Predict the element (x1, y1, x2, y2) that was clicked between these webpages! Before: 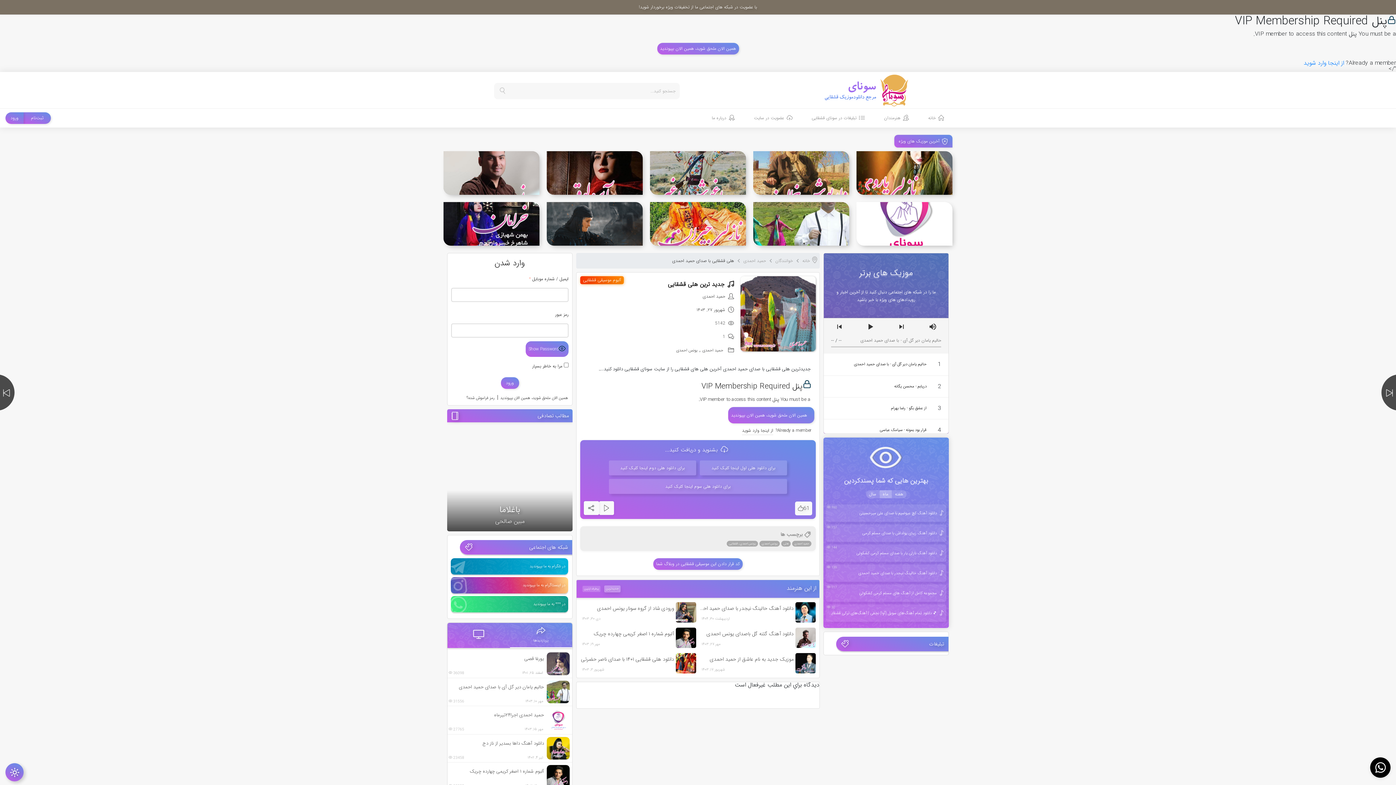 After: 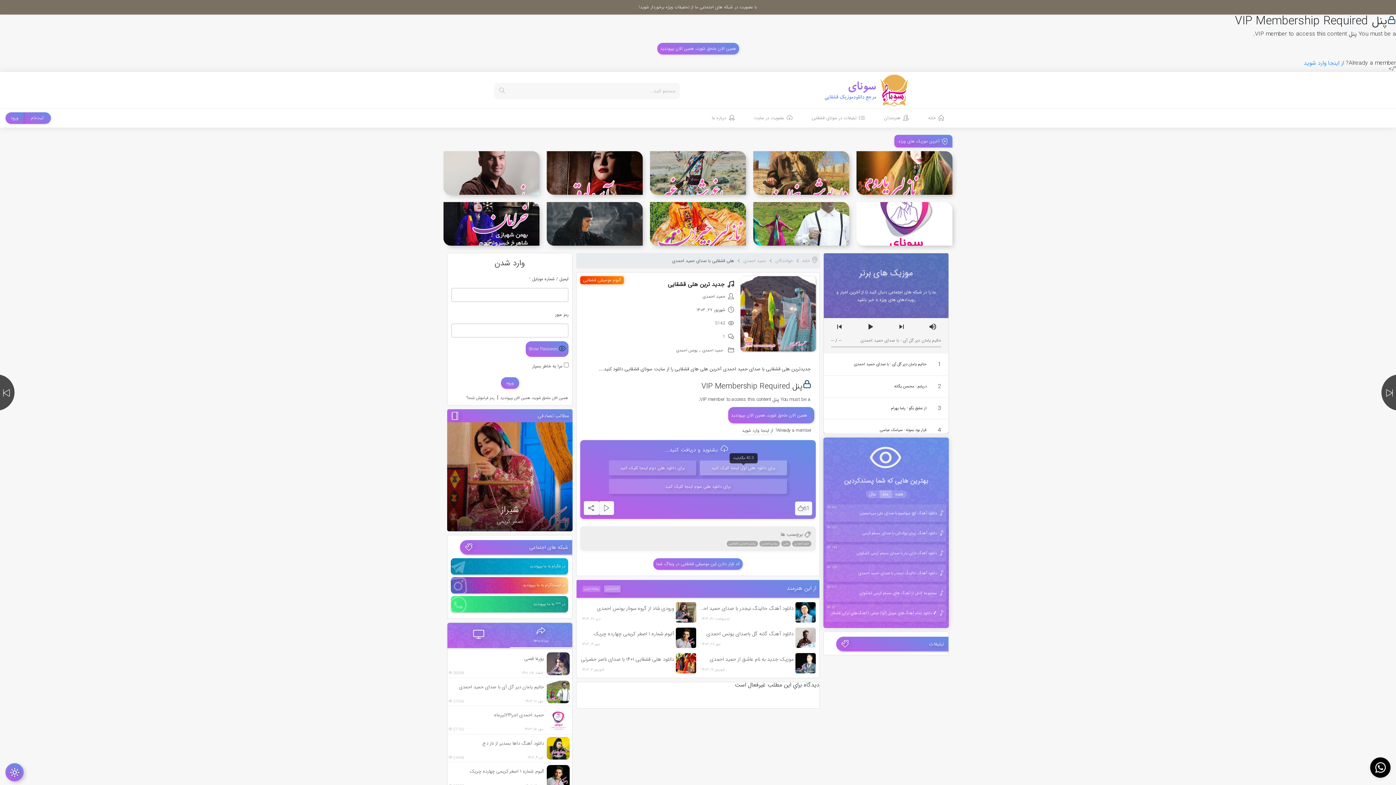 Action: label: برای دانلود هلی اول اینجا کلیک کنید bbox: (700, 460, 787, 475)